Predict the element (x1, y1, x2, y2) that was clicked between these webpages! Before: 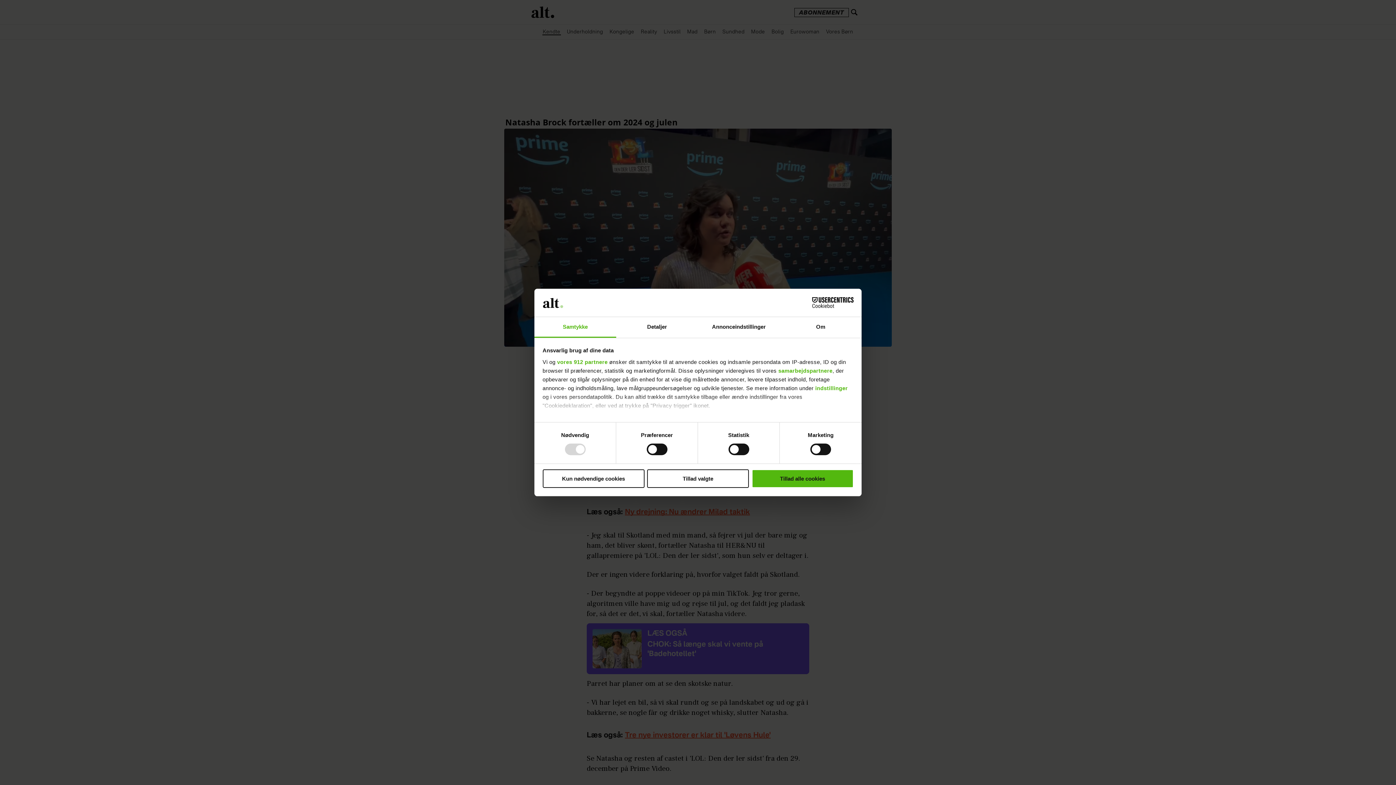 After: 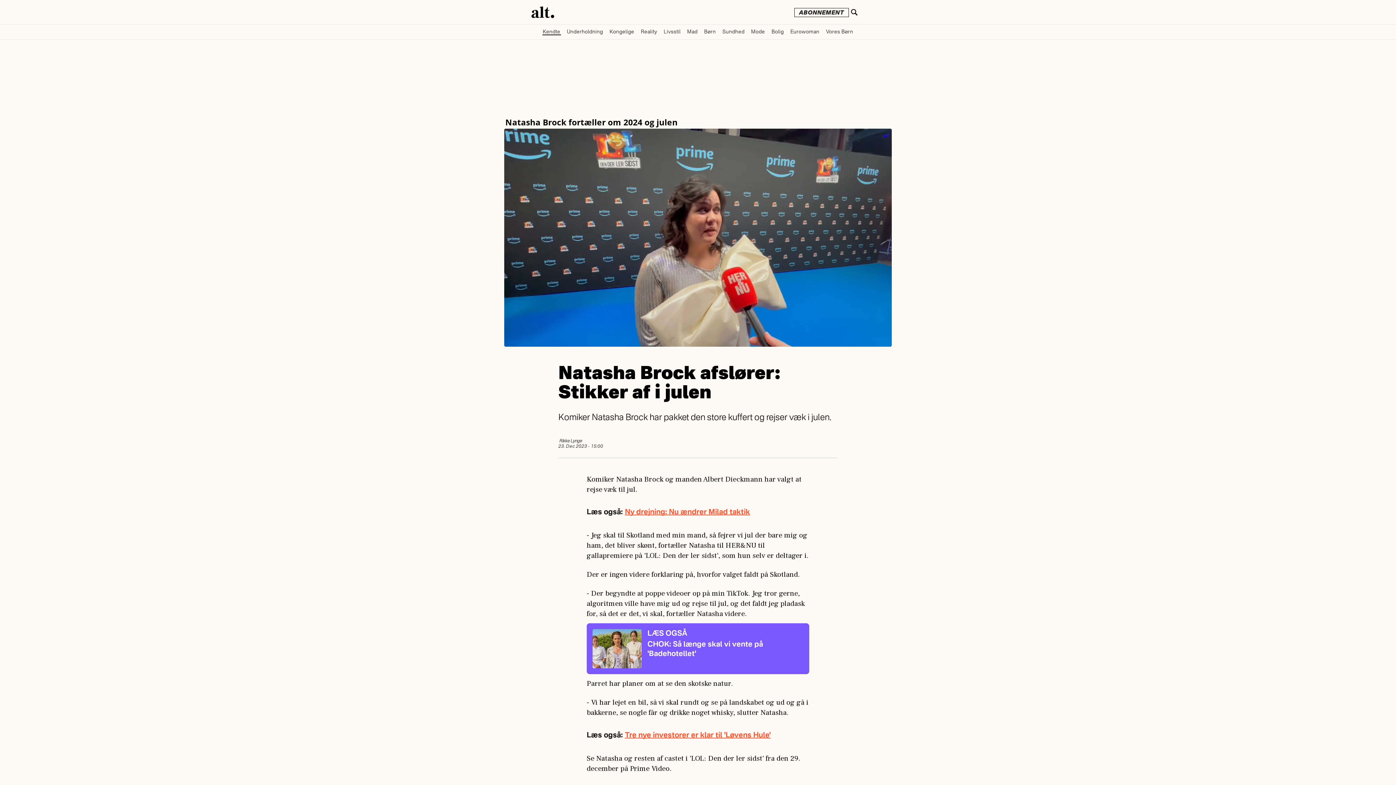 Action: bbox: (542, 469, 644, 488) label: Kun nødvendige cookies